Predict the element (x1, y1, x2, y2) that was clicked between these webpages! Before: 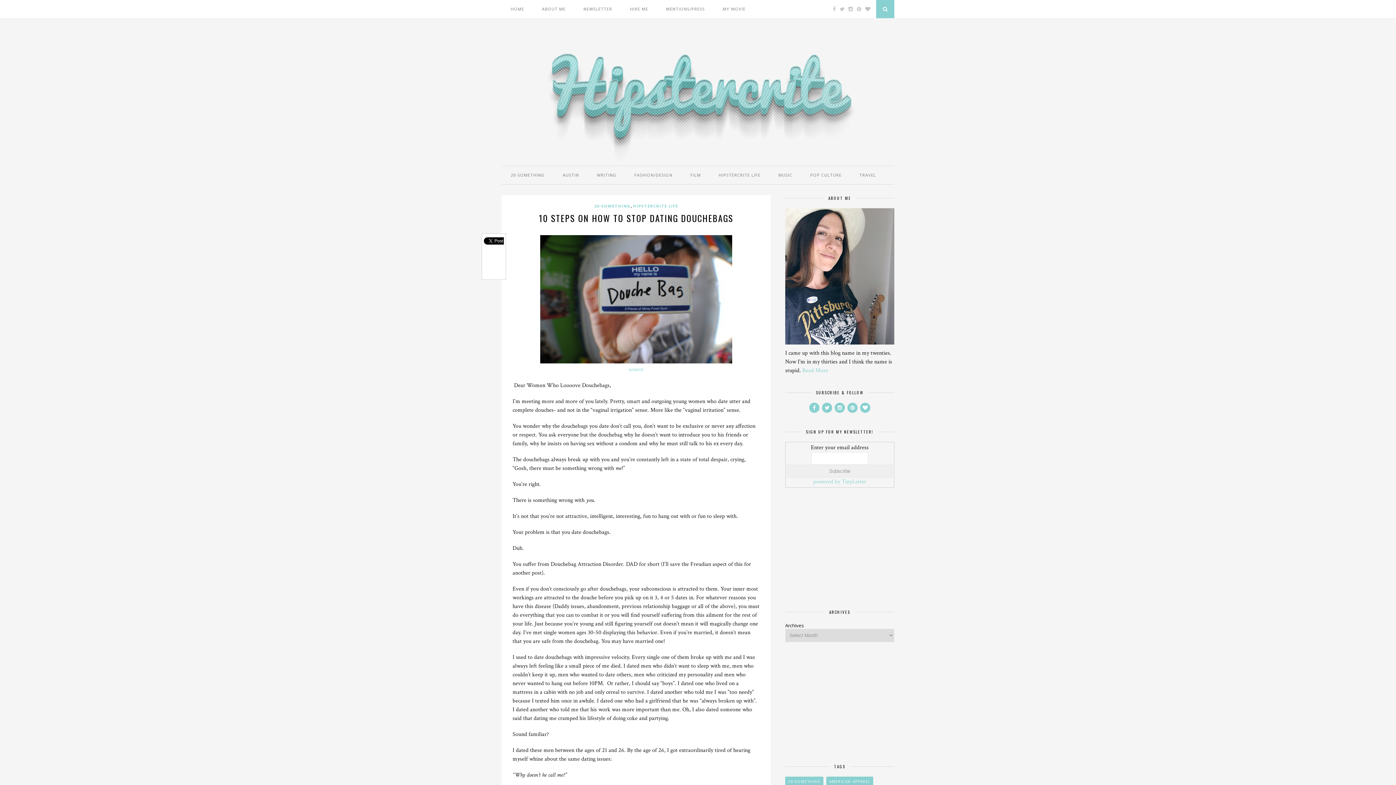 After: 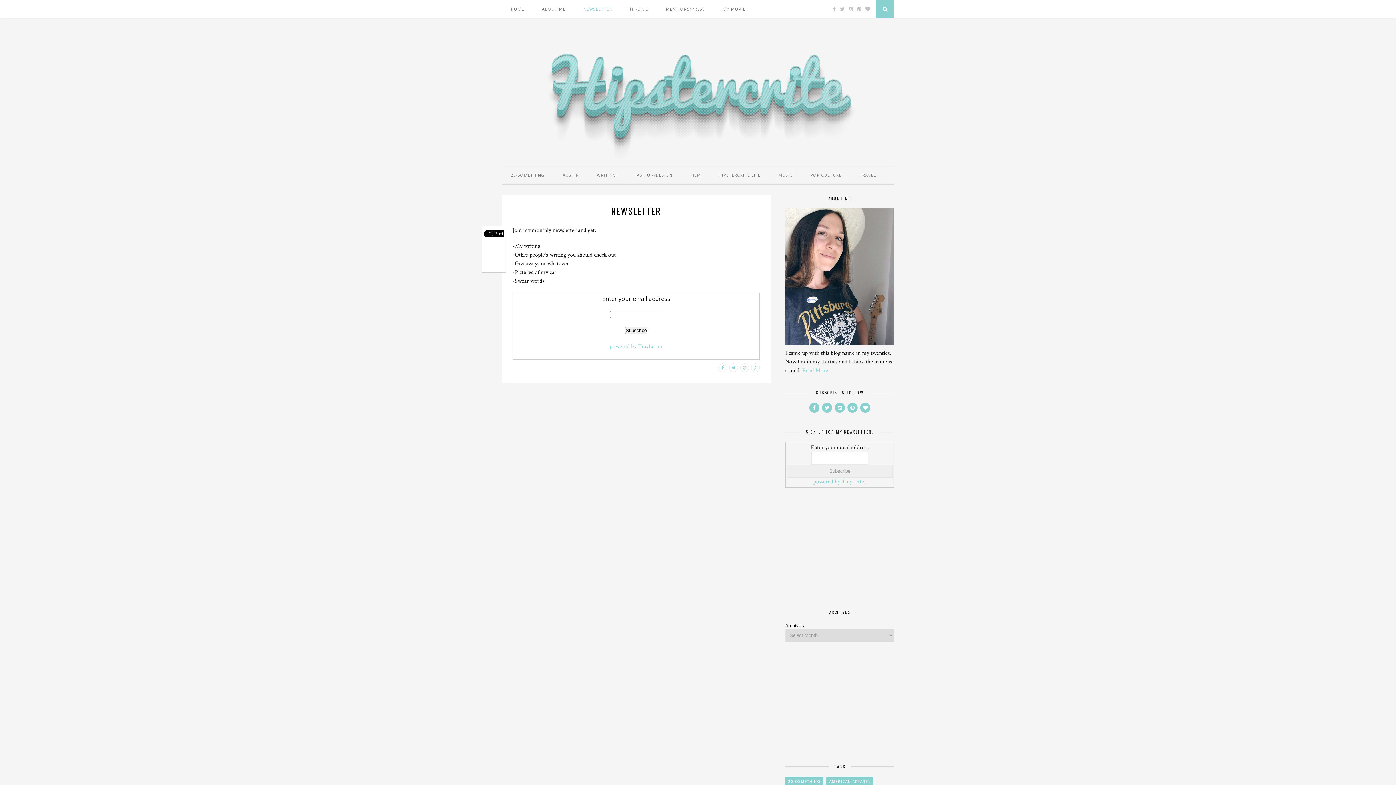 Action: bbox: (583, 0, 612, 18) label: NEWSLETTER